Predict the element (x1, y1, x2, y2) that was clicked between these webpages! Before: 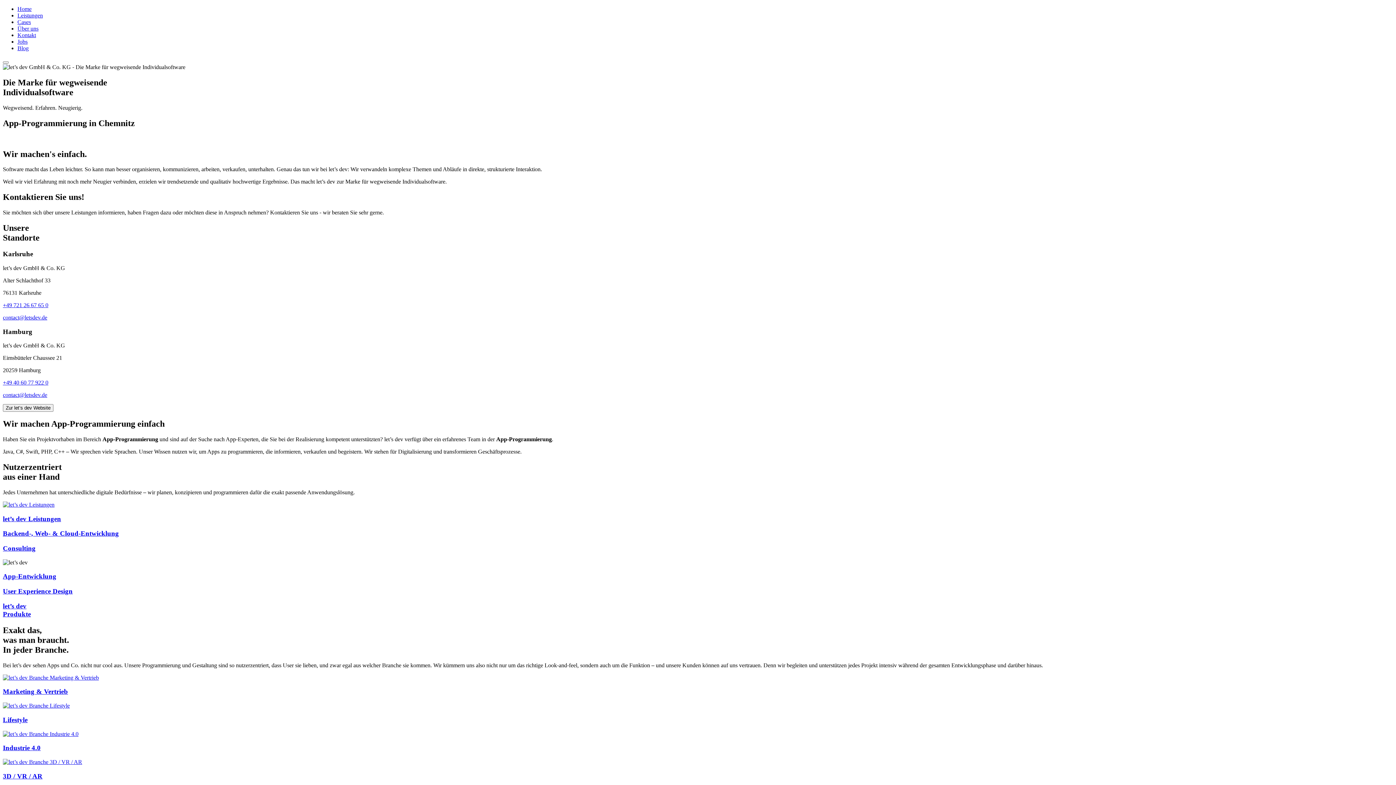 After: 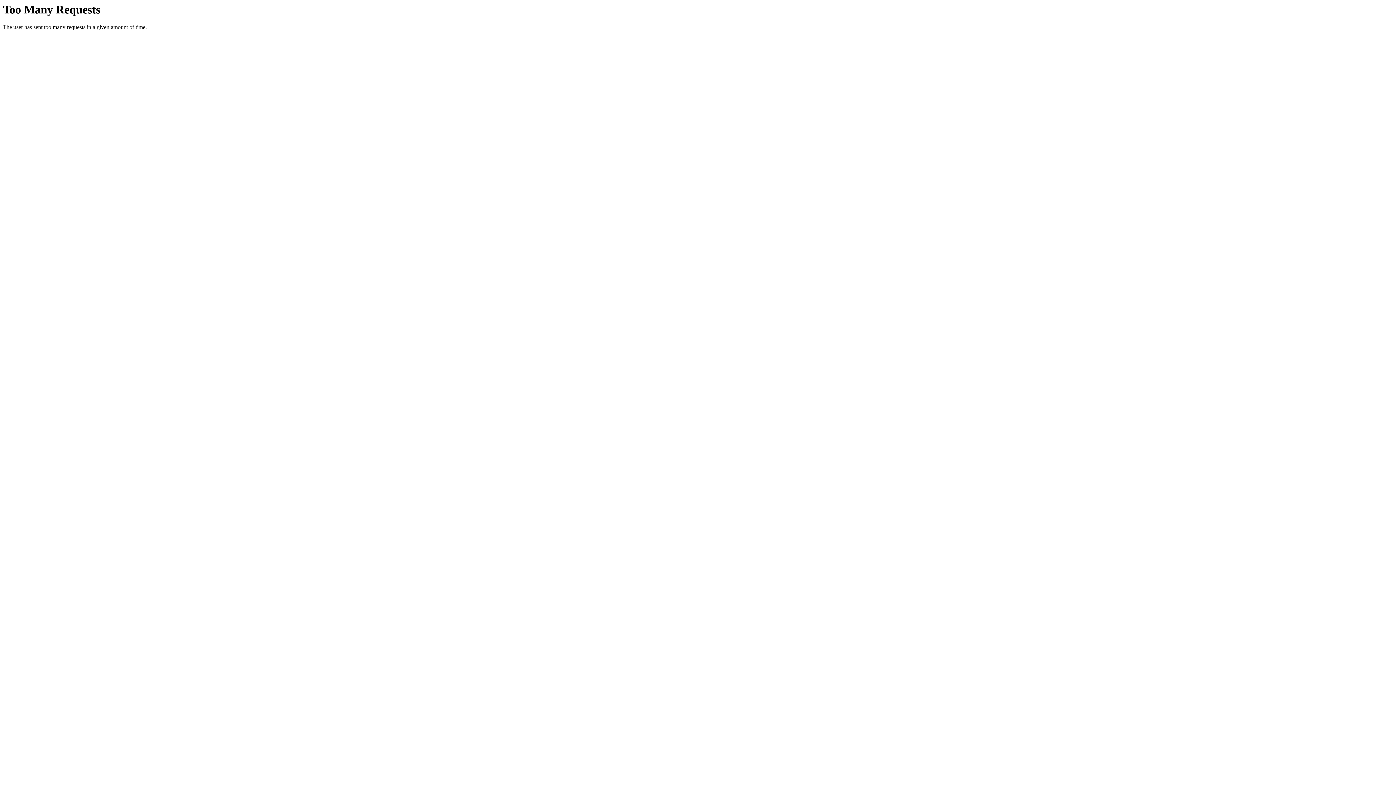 Action: label: Kontakt bbox: (17, 32, 36, 38)